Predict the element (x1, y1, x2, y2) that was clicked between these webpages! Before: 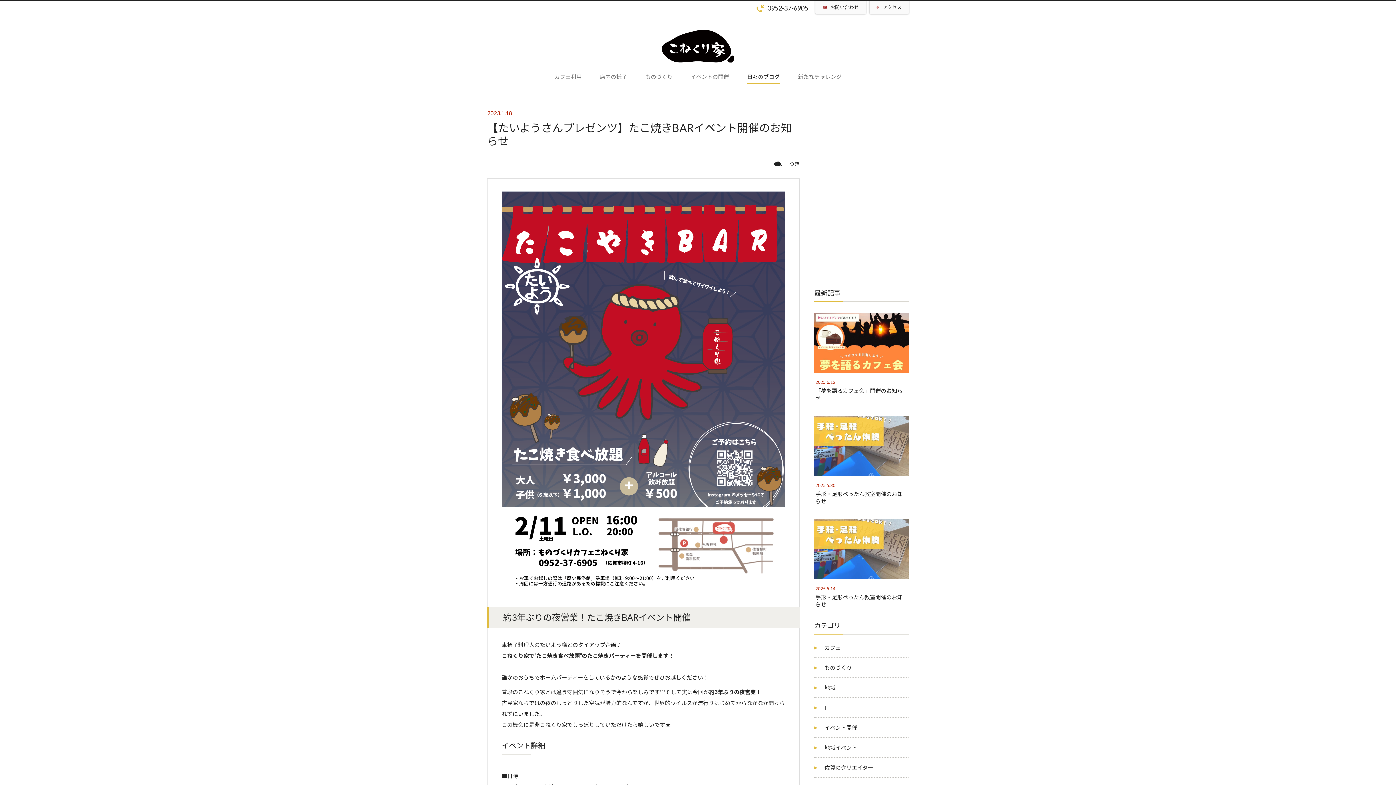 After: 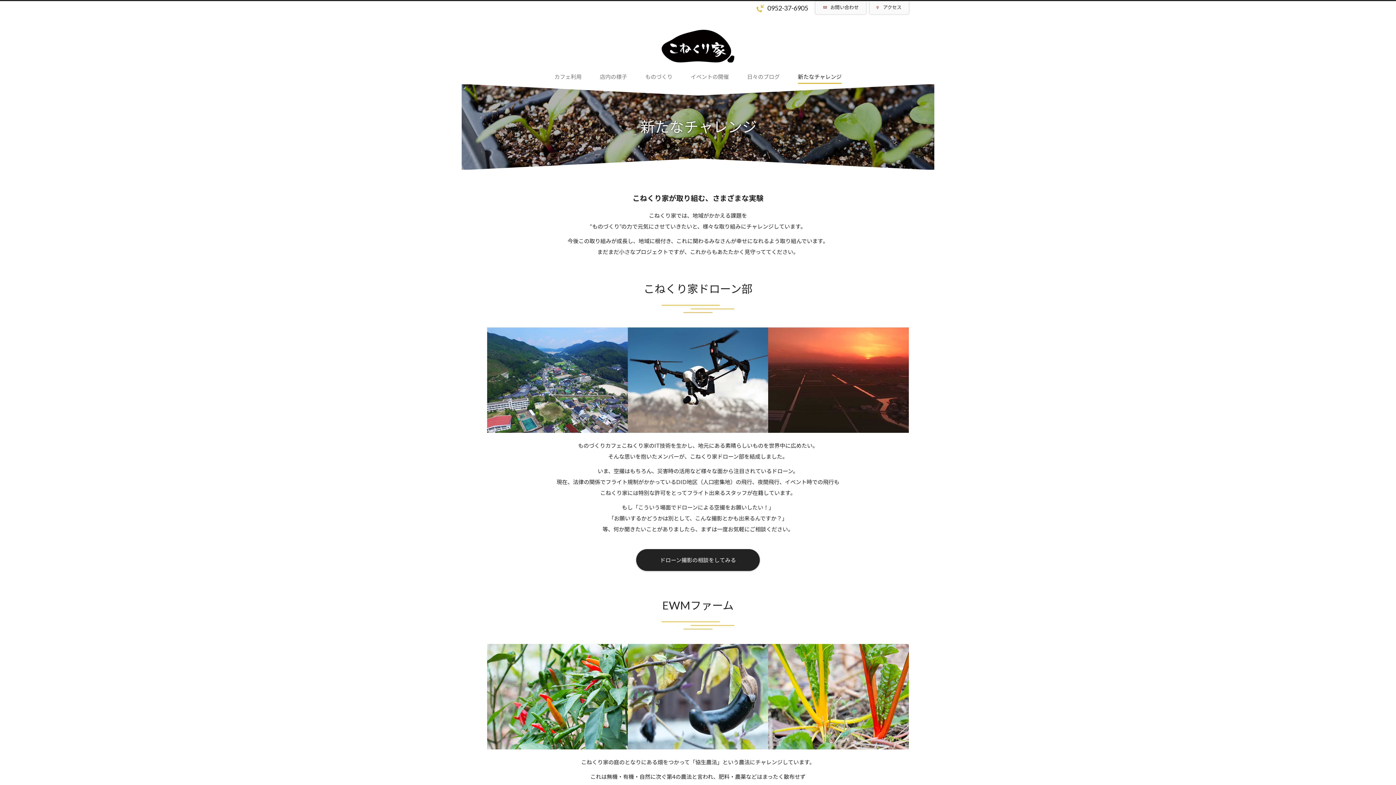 Action: label: 新たなチャレンジ bbox: (798, 72, 841, 83)